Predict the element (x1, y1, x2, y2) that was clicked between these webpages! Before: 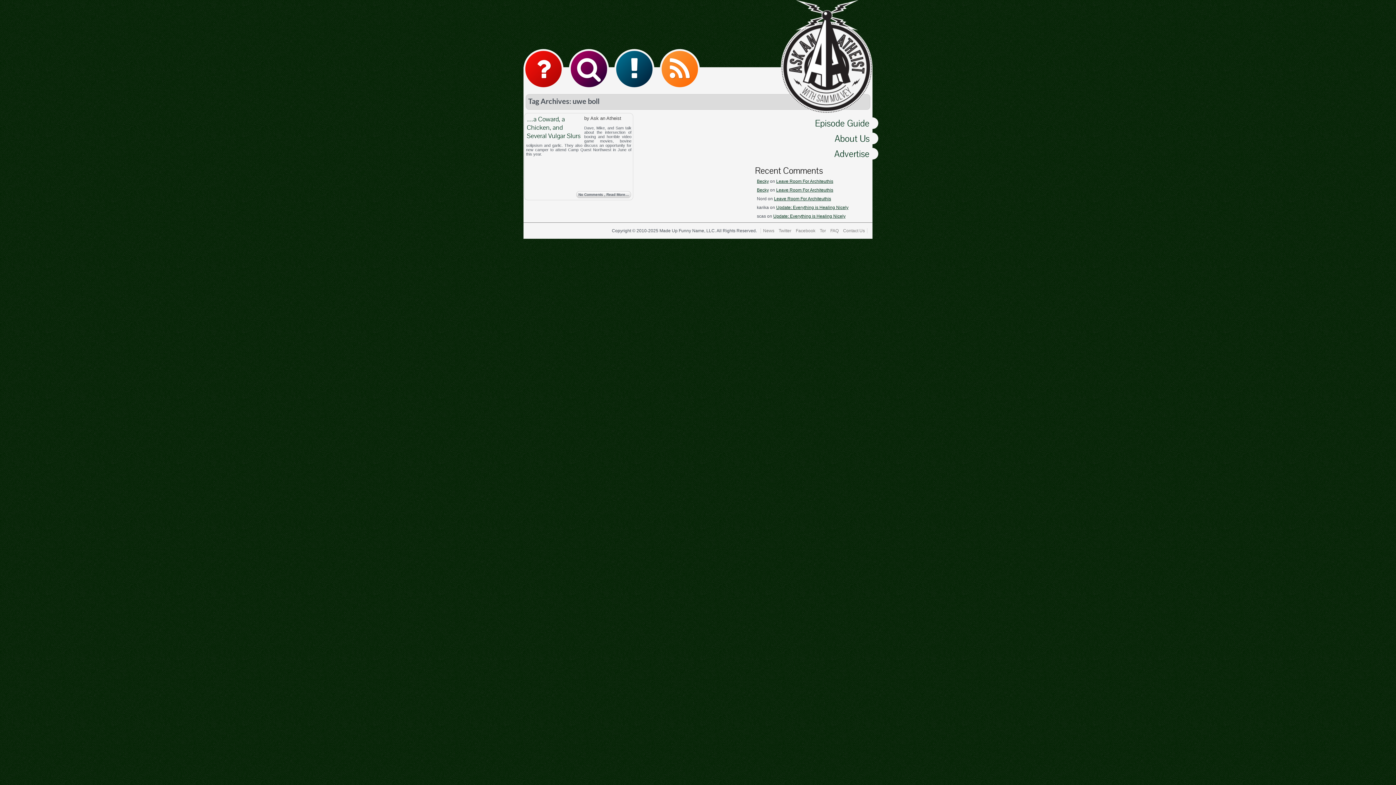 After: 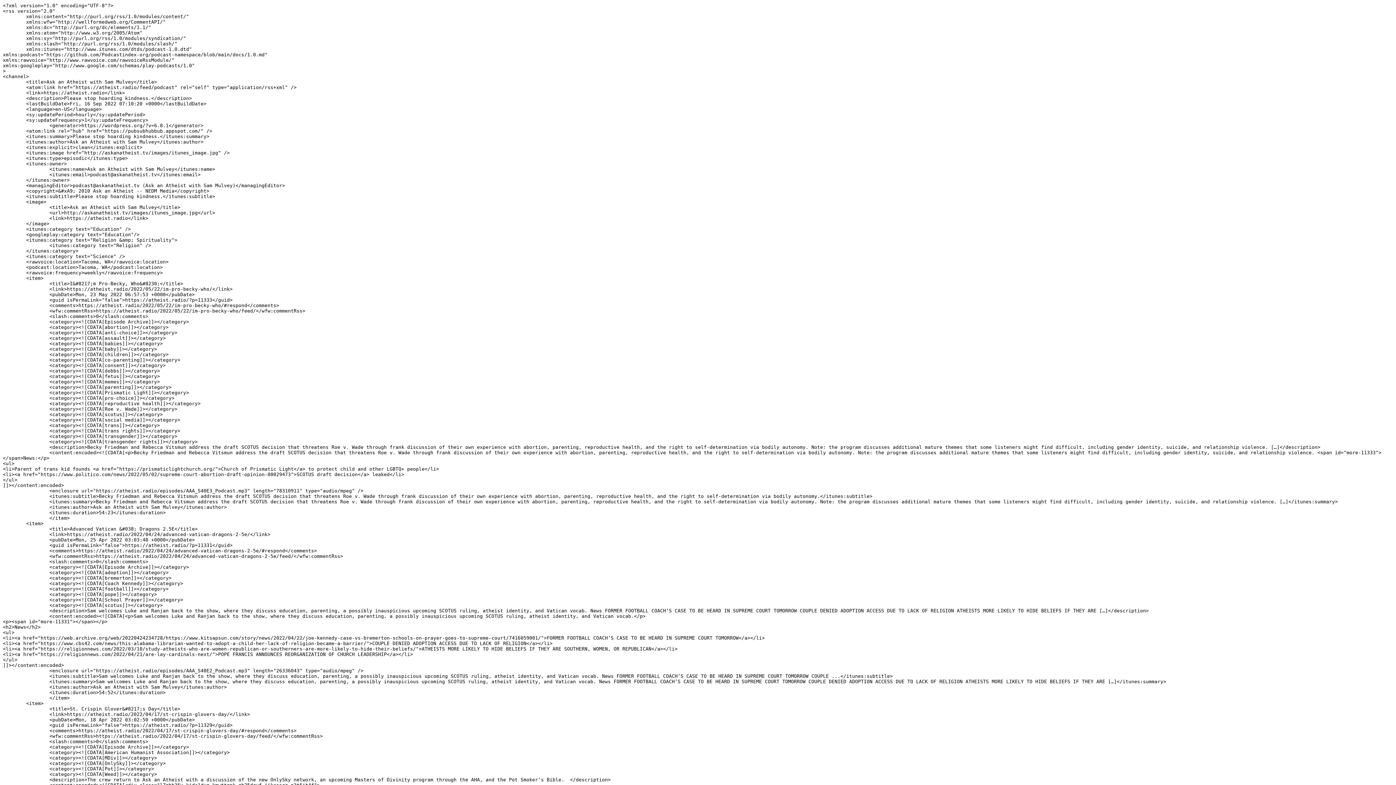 Action: bbox: (660, 49, 700, 89)